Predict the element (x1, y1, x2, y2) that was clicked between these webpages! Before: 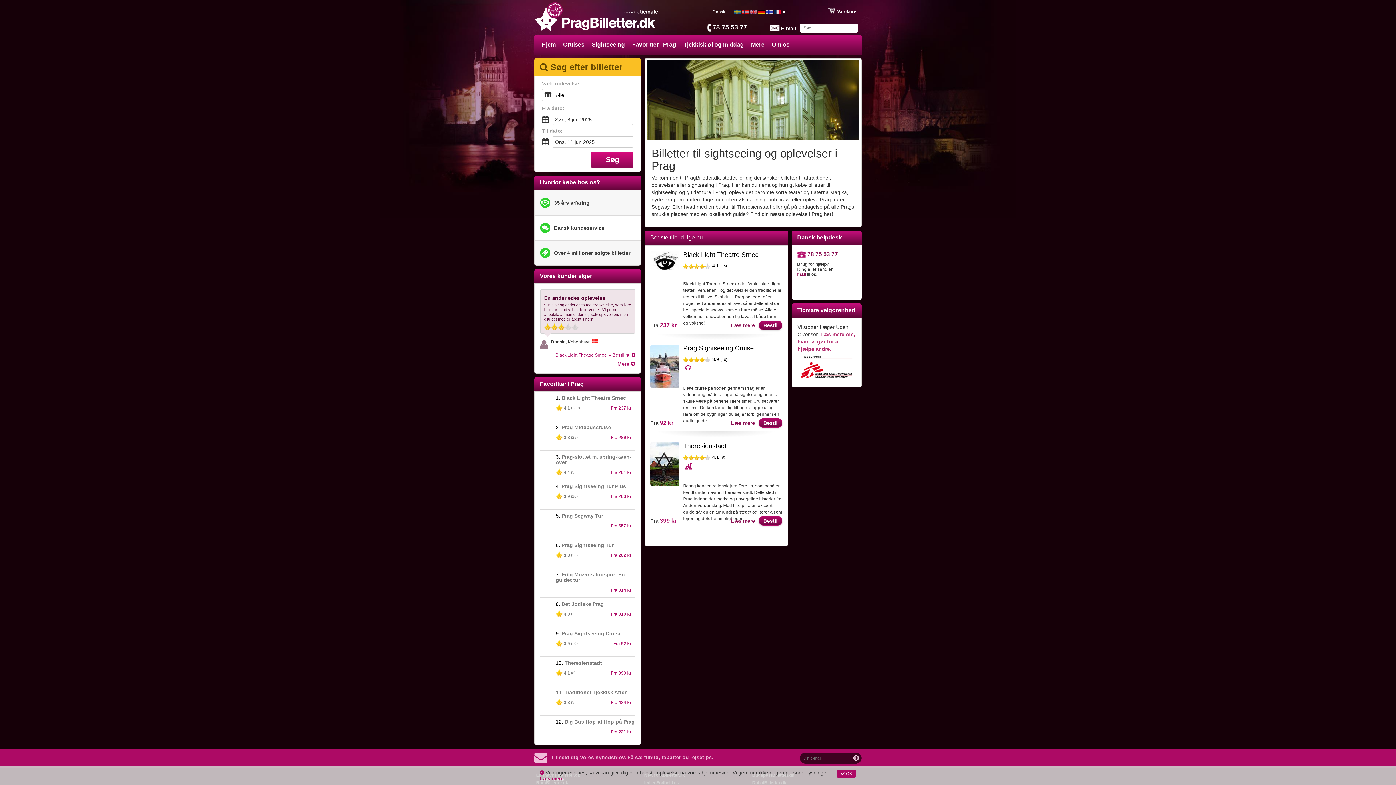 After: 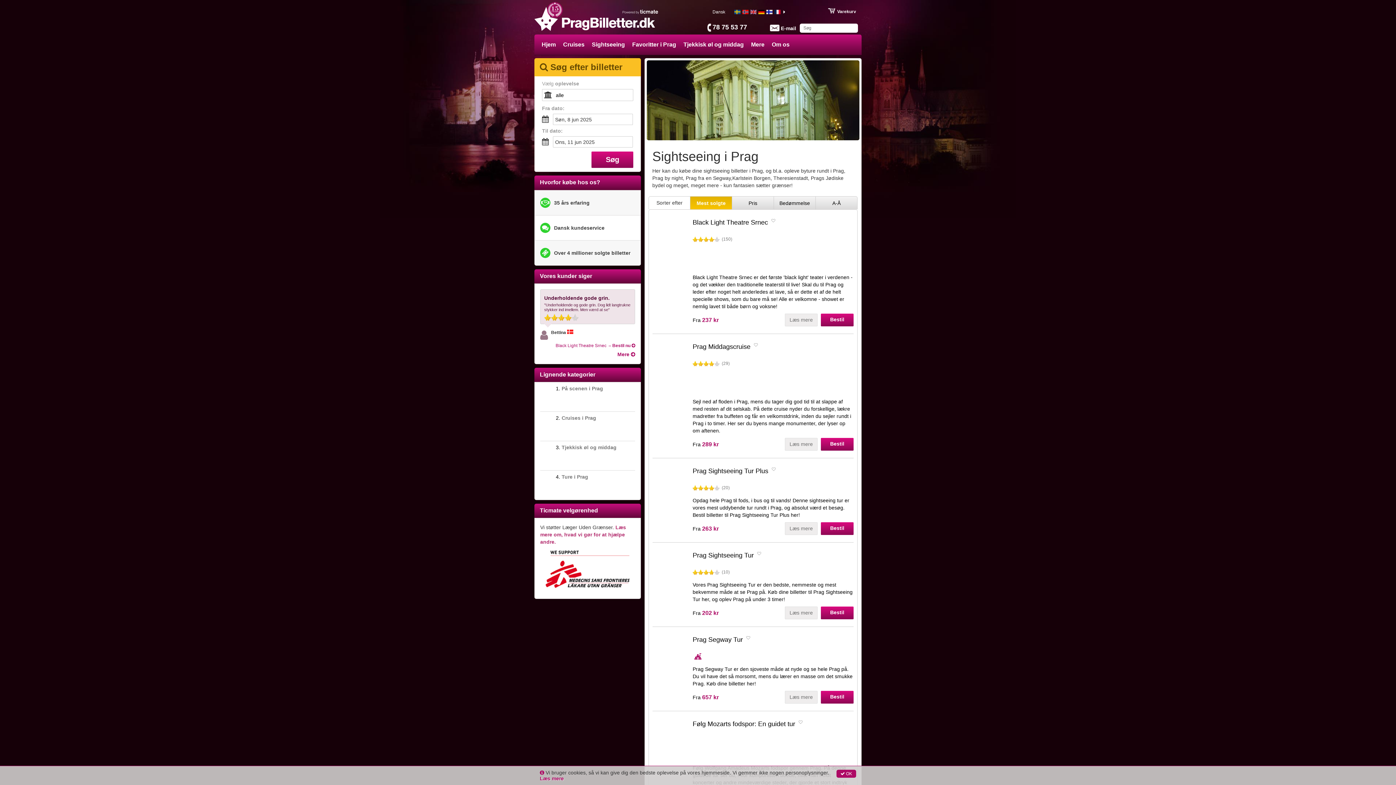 Action: bbox: (588, 34, 628, 54) label: Sightseeing